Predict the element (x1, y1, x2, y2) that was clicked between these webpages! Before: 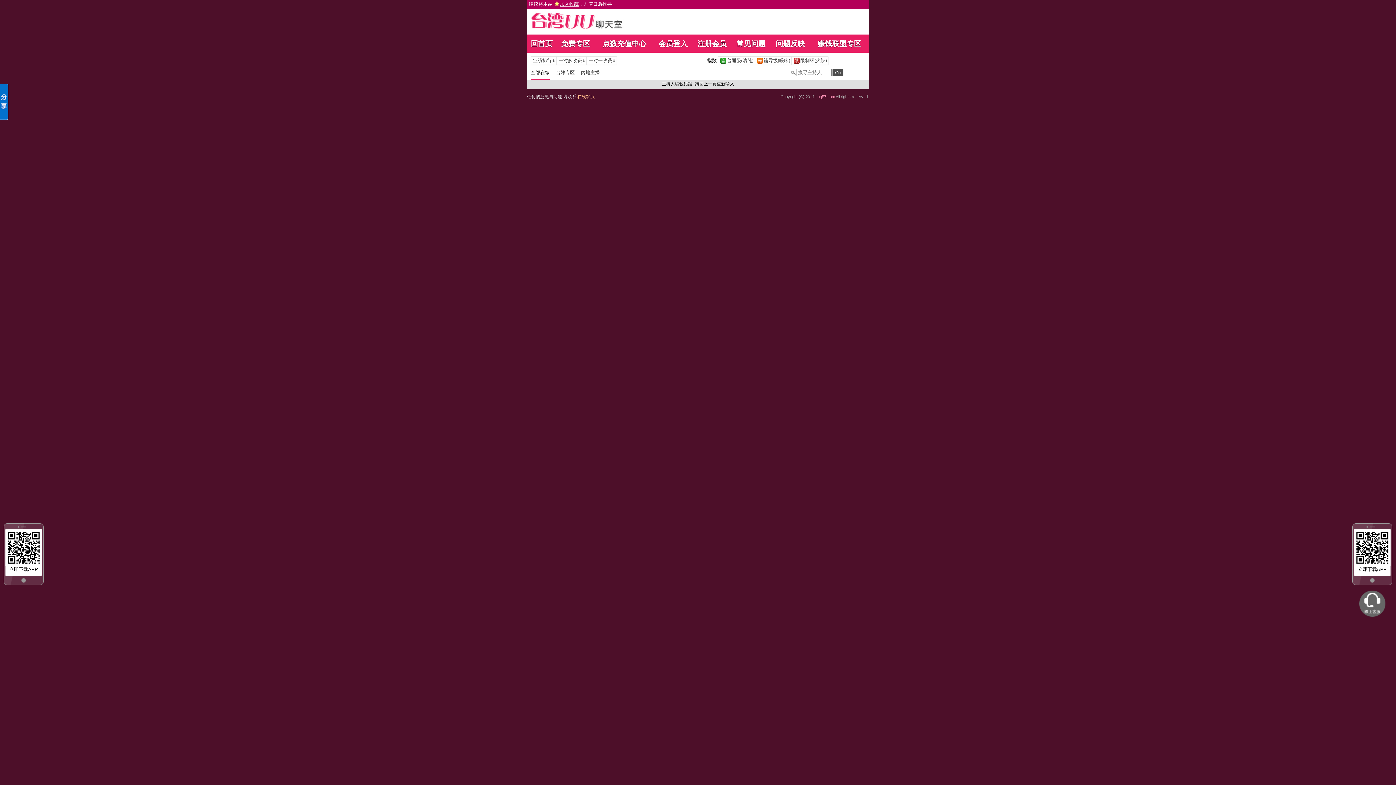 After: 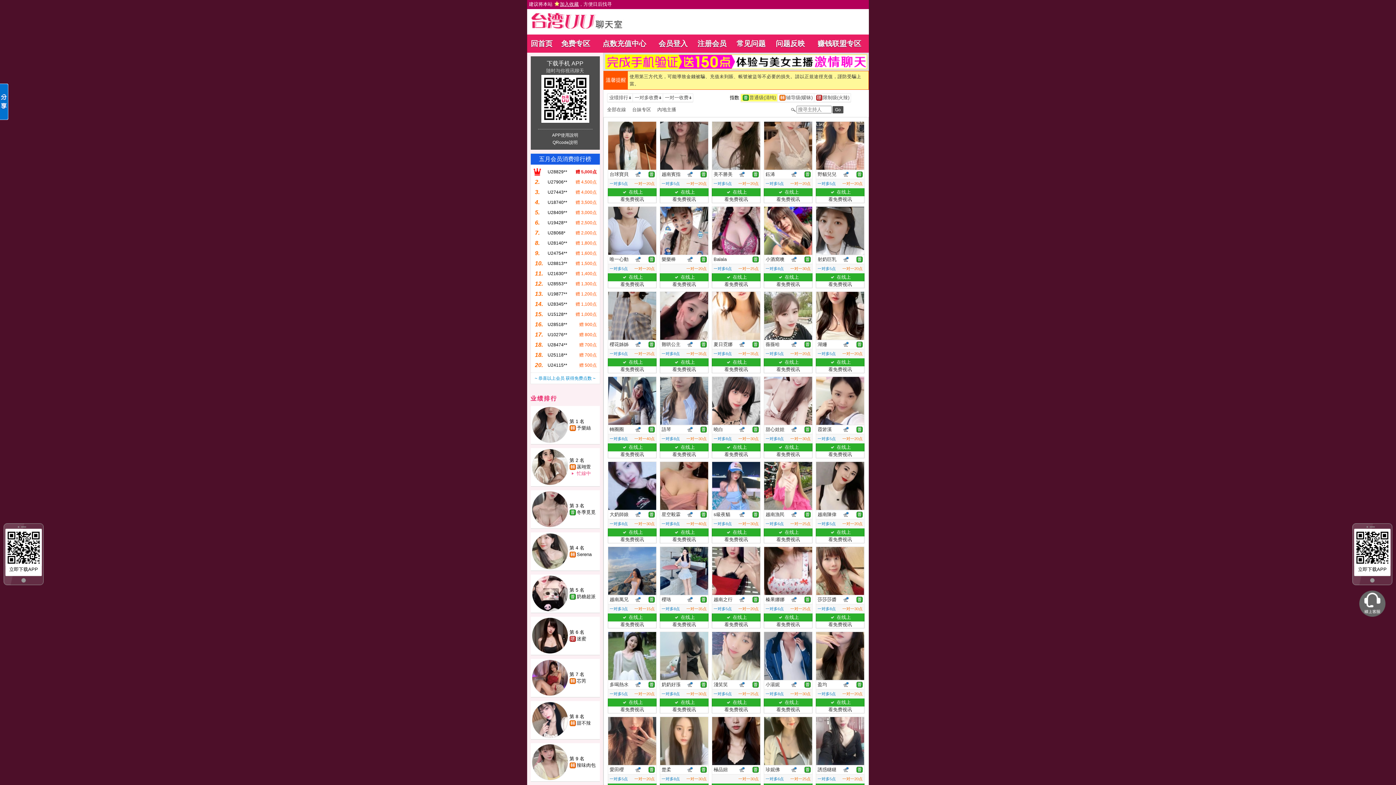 Action: bbox: (718, 57, 754, 64) label: 		普通级(清纯)	